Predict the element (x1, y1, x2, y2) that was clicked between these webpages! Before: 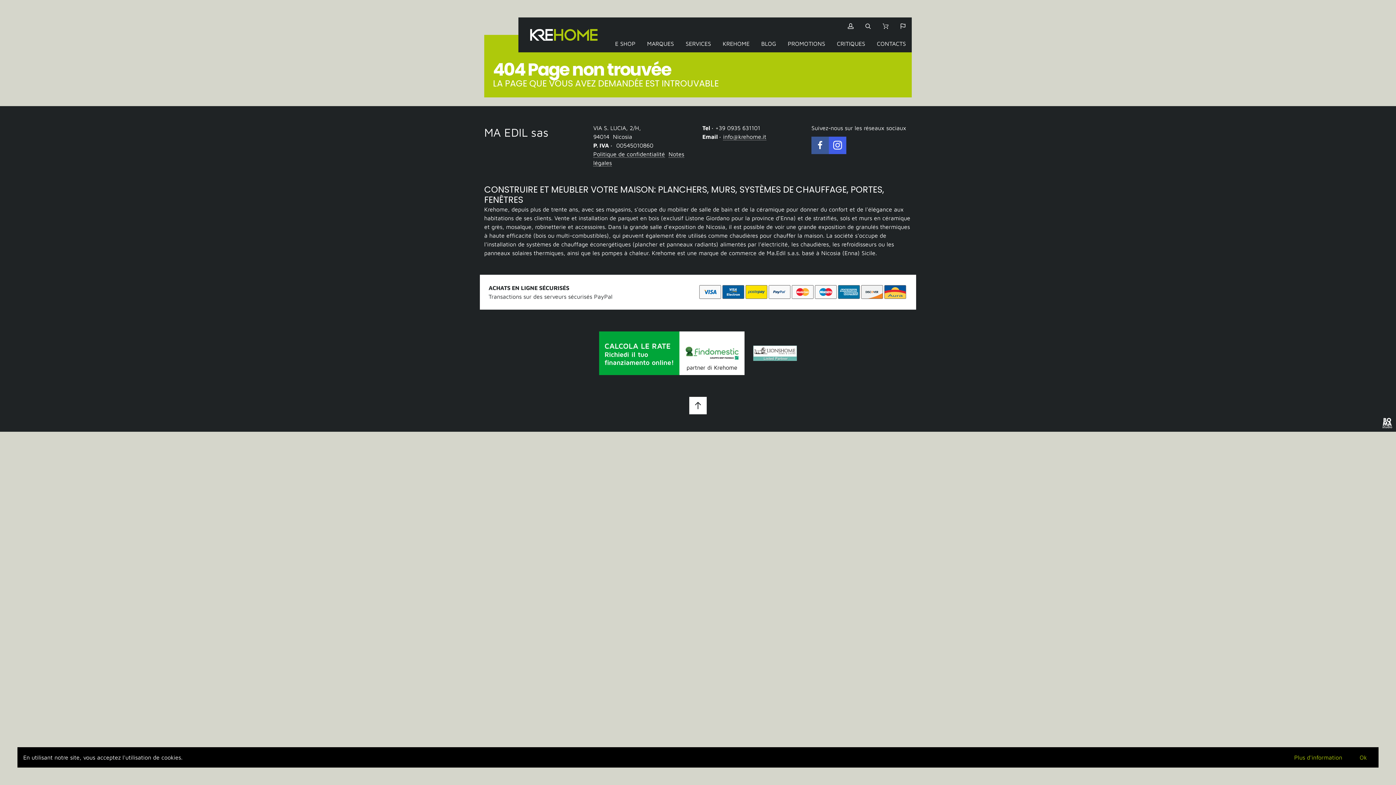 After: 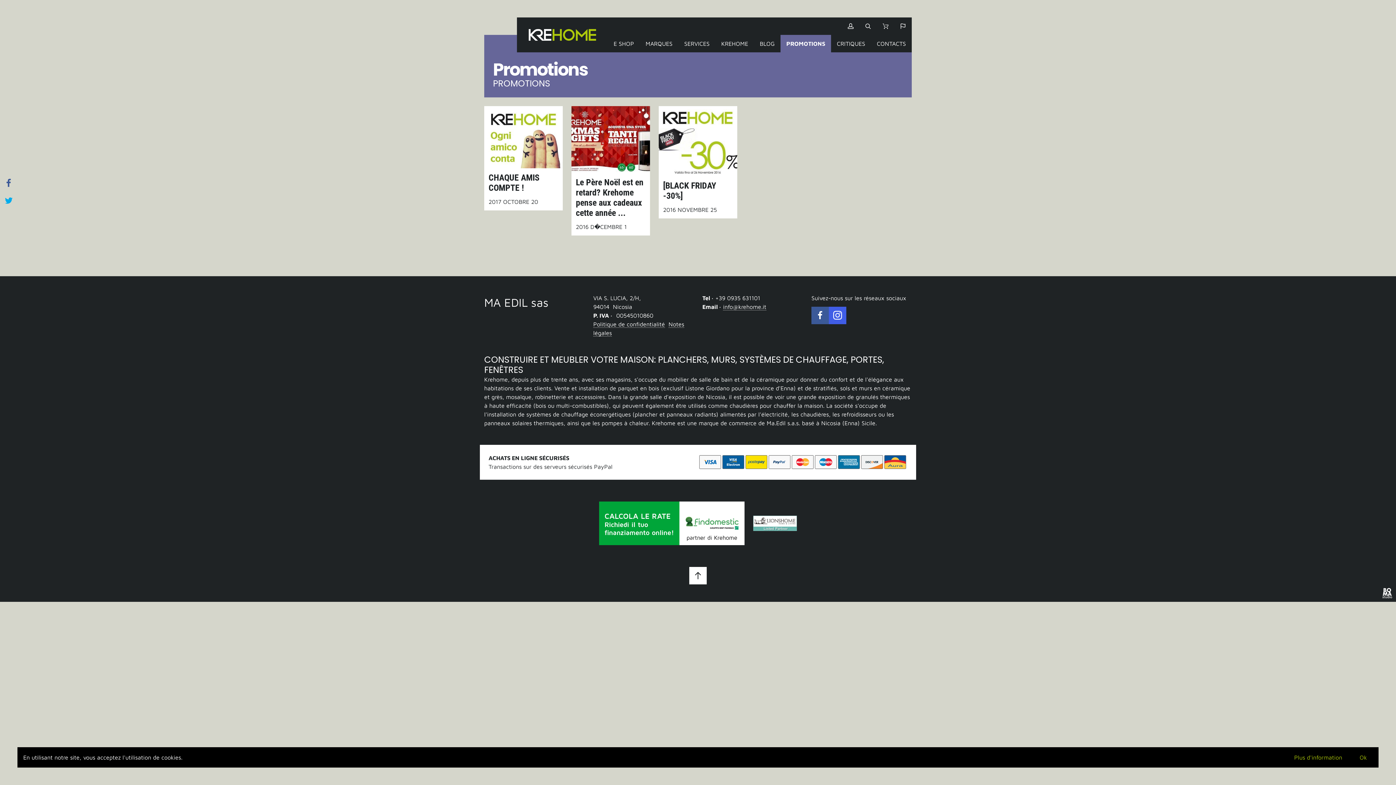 Action: label: PROMOTIONS bbox: (782, 34, 831, 52)